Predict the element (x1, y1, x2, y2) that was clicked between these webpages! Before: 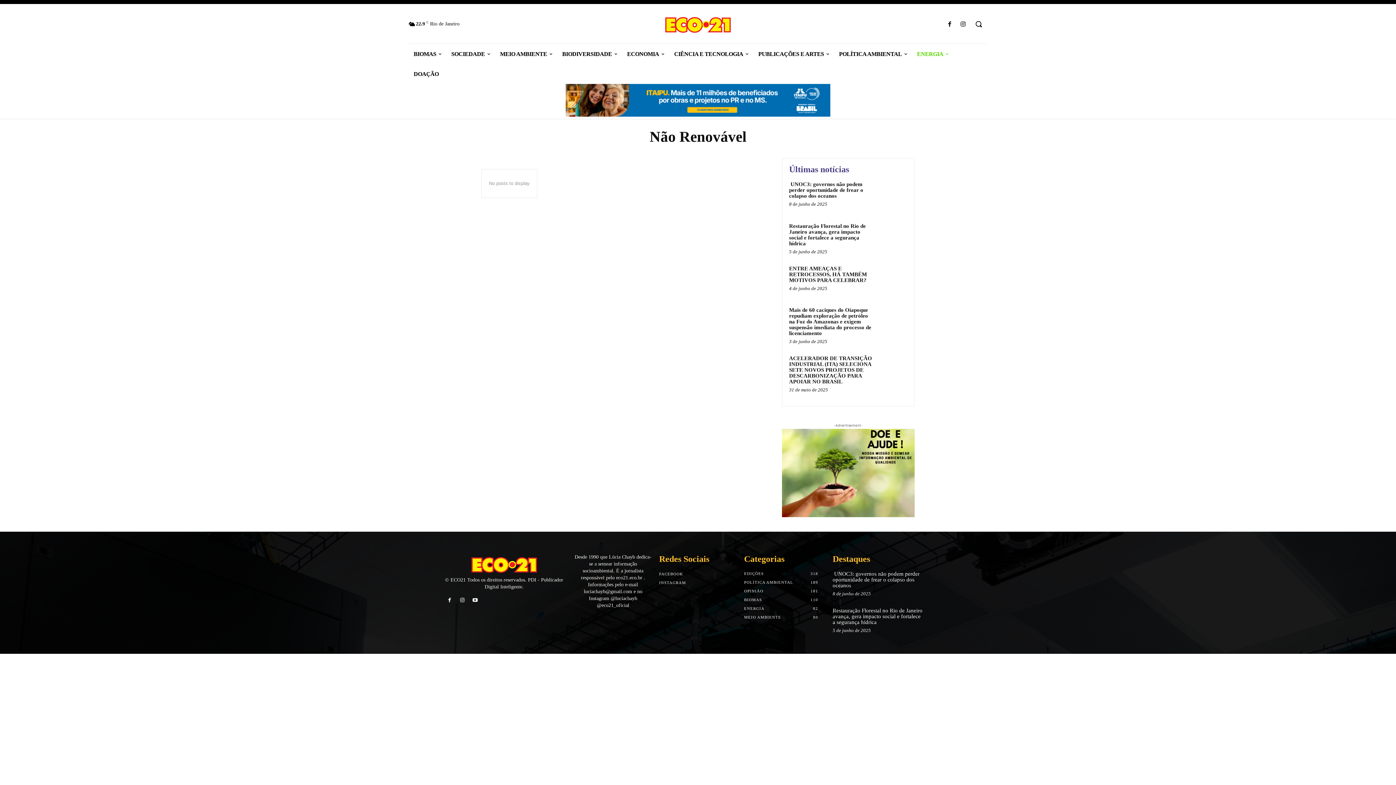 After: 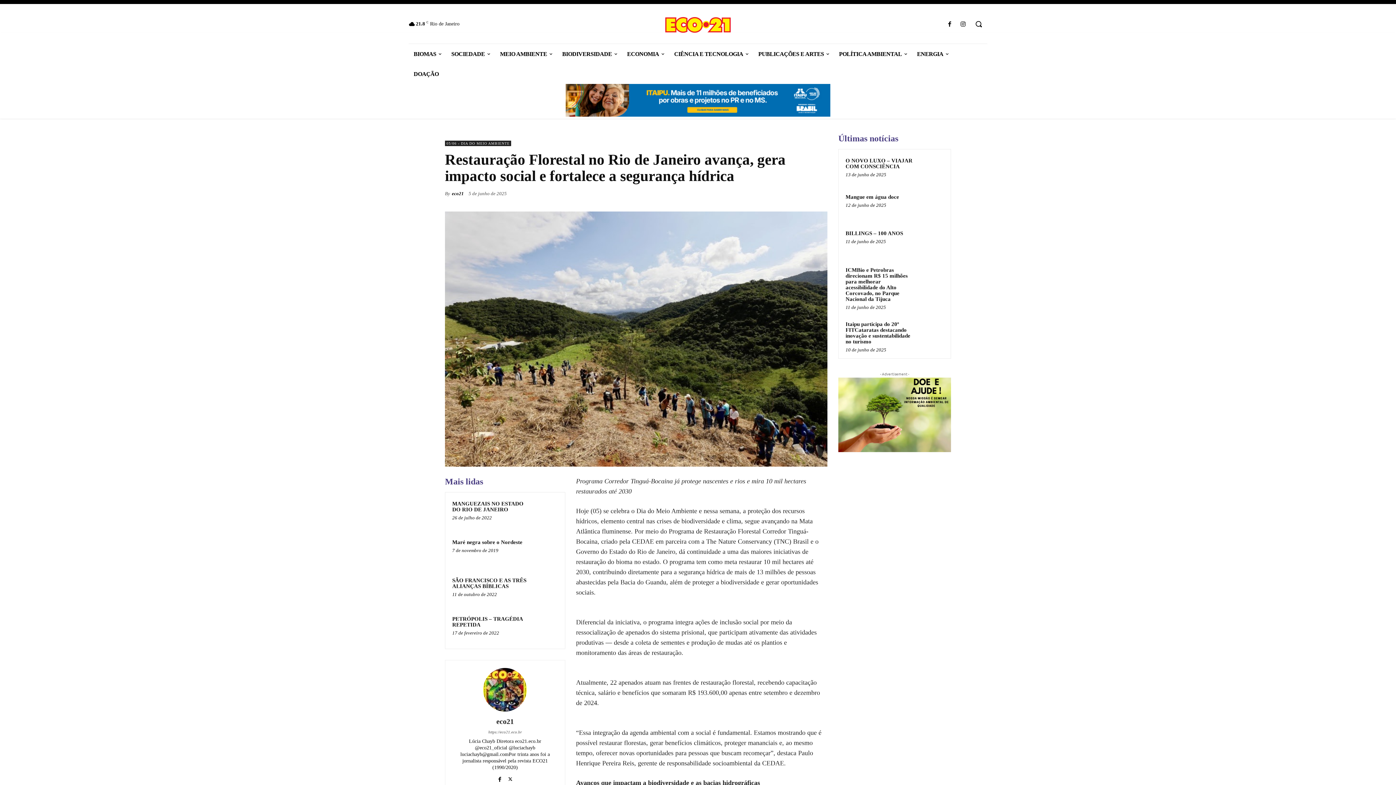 Action: bbox: (789, 223, 866, 246) label: Restauração Florestal no Rio de Janeiro avança, gera impacto social e fortalece a segurança hídrica 